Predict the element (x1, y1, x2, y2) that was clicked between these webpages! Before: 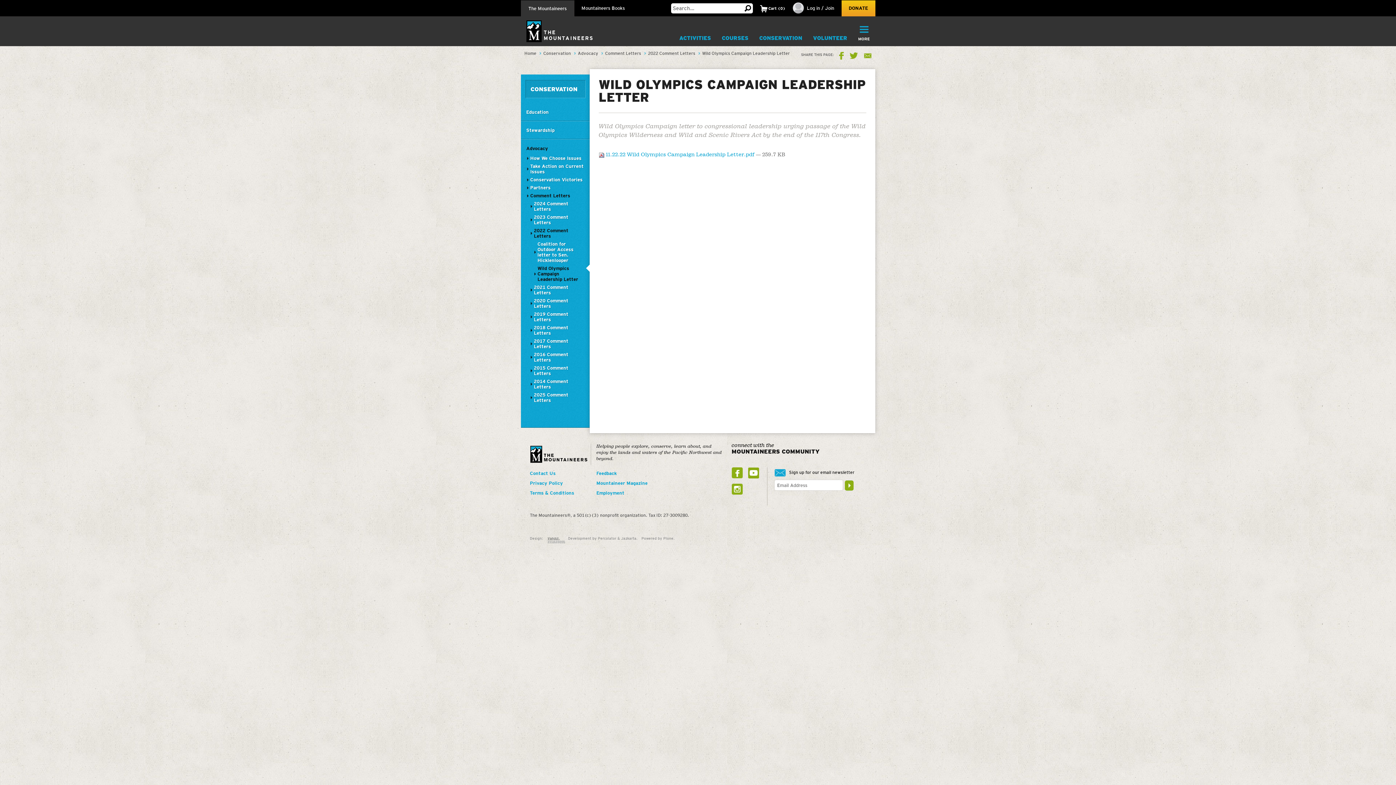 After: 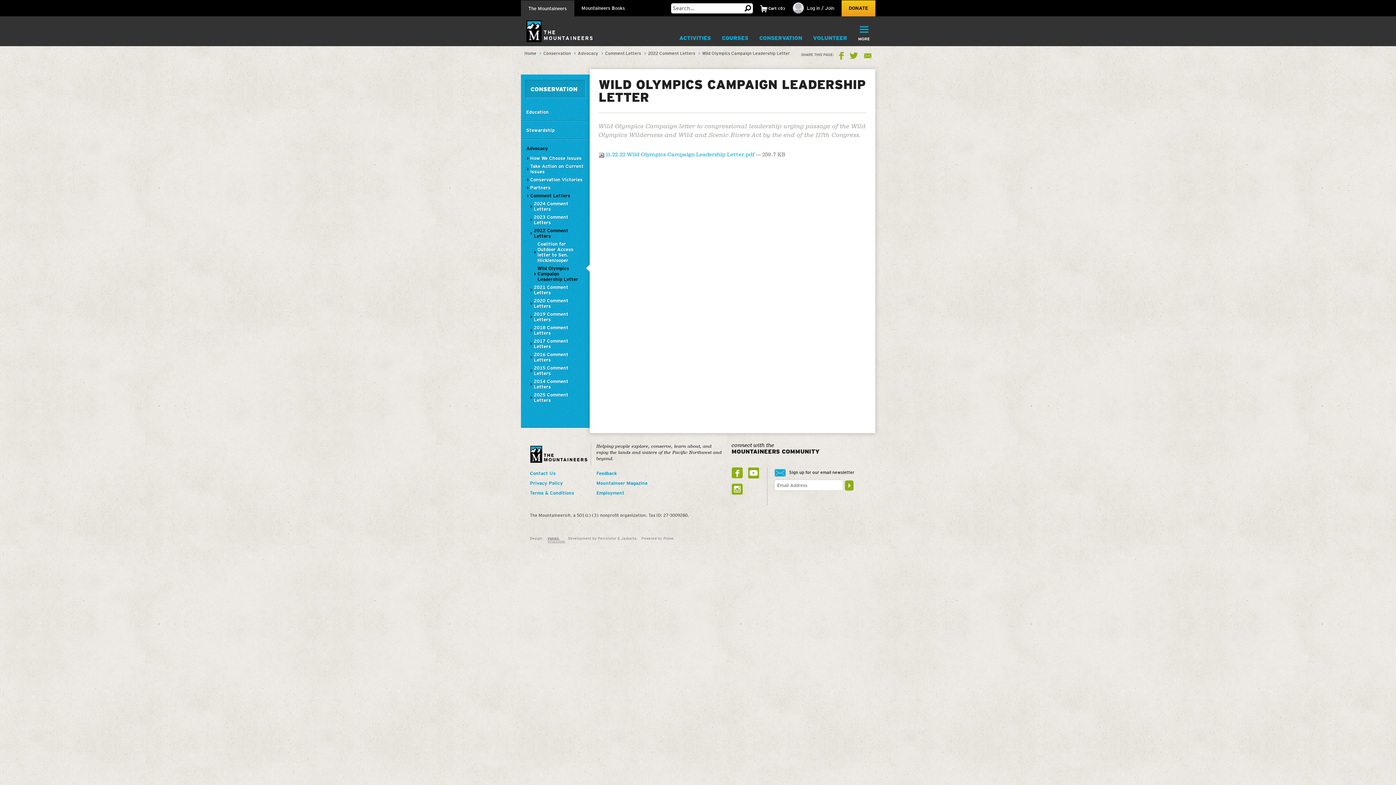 Action: label: Wild Olympics Campaign Leadership Letter bbox: (533, 265, 584, 282)